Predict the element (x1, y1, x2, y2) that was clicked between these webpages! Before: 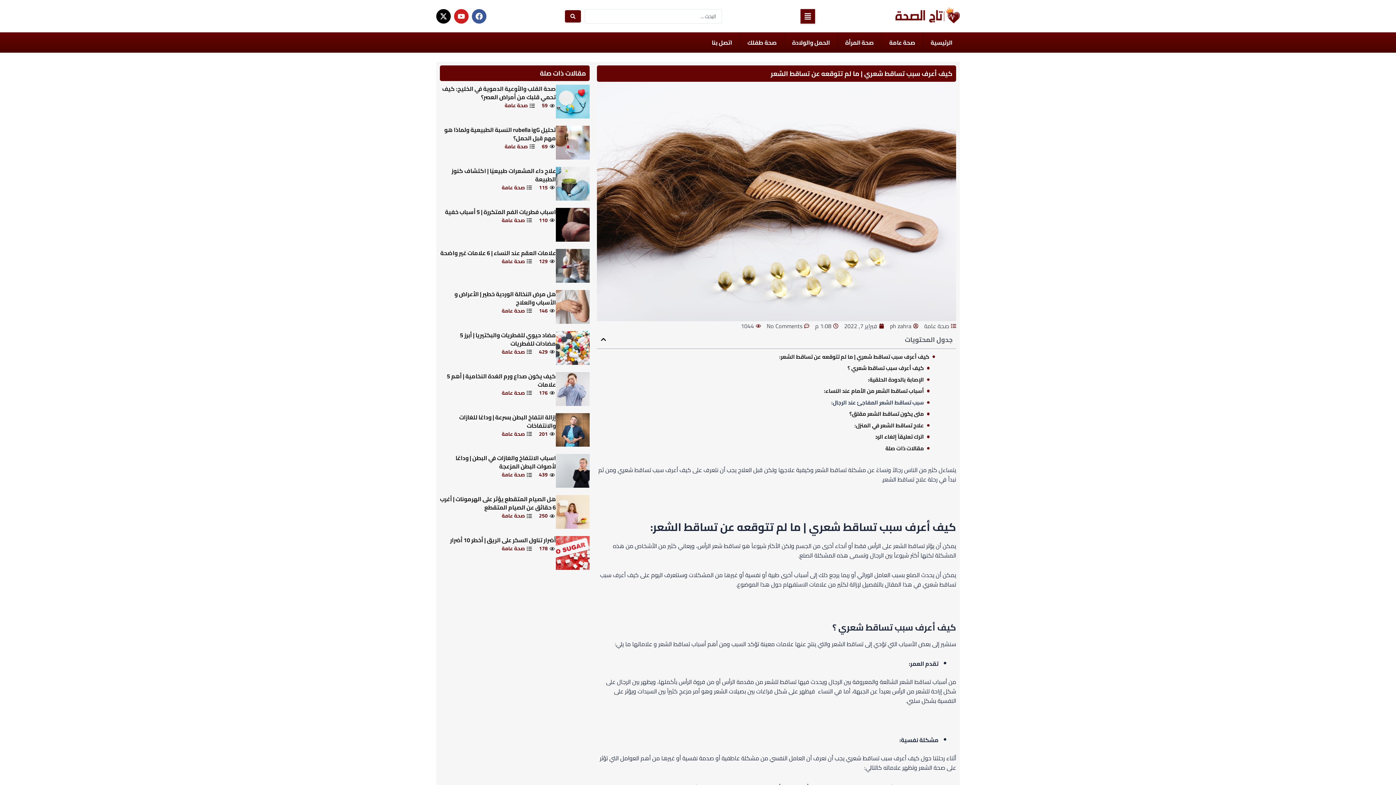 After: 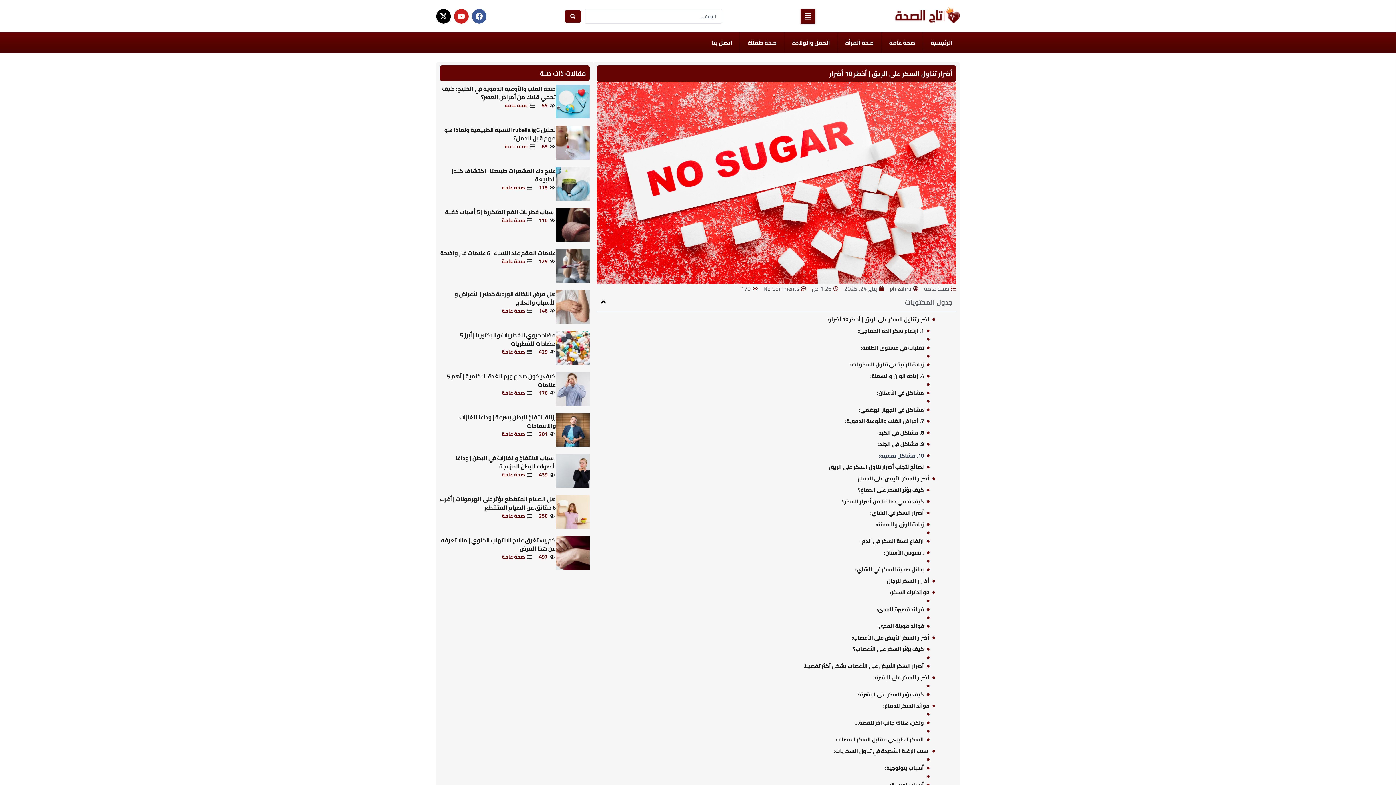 Action: bbox: (556, 536, 589, 570)